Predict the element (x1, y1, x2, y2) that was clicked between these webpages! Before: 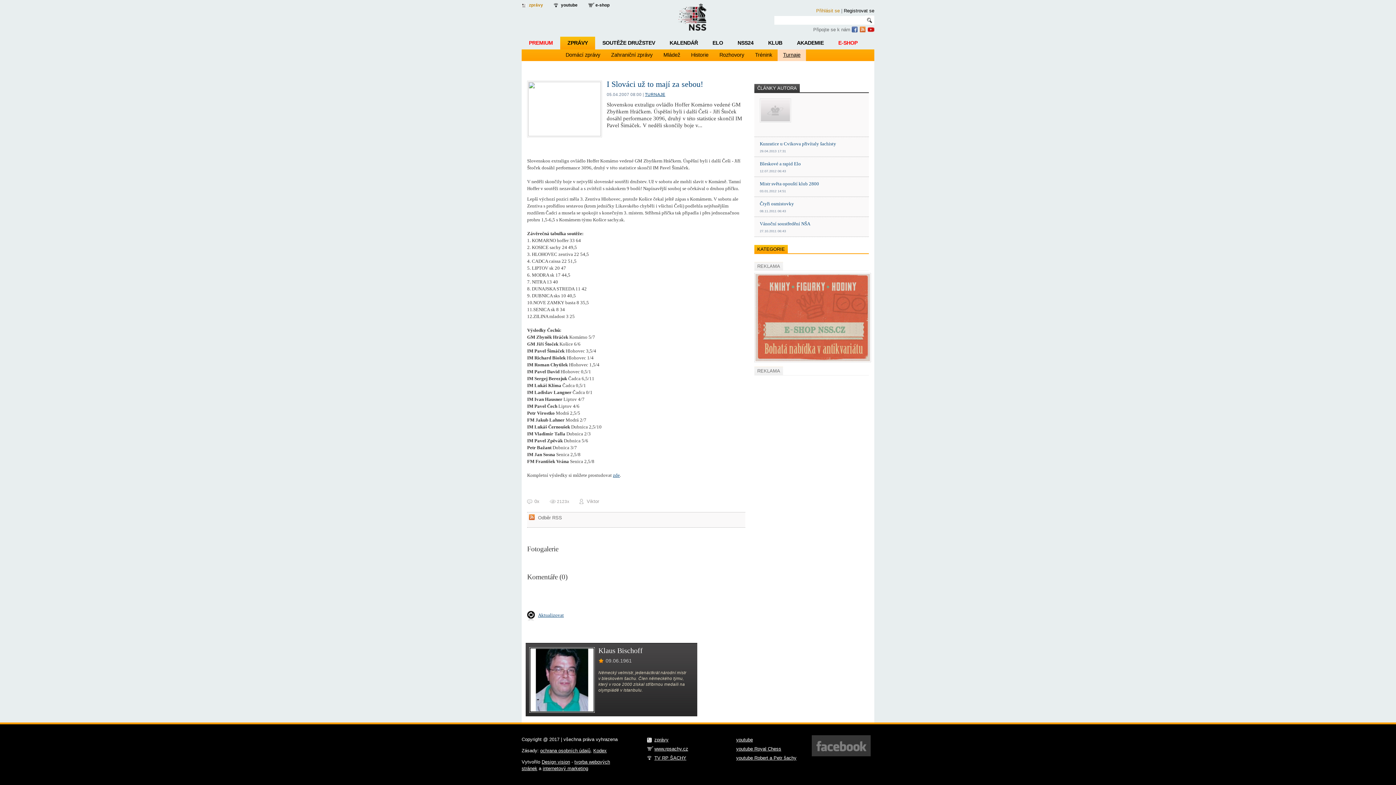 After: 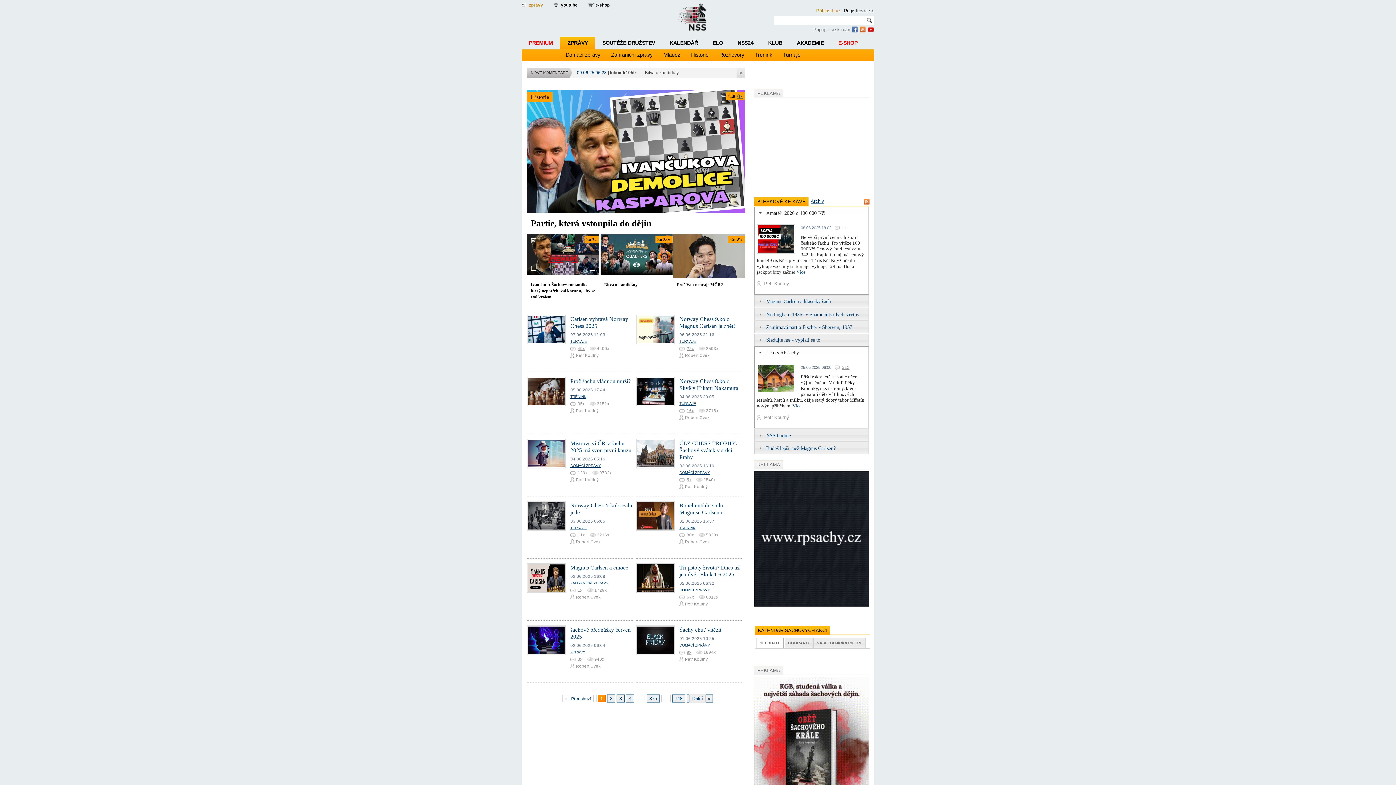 Action: bbox: (560, 36, 595, 49) label: ZPRÁVY